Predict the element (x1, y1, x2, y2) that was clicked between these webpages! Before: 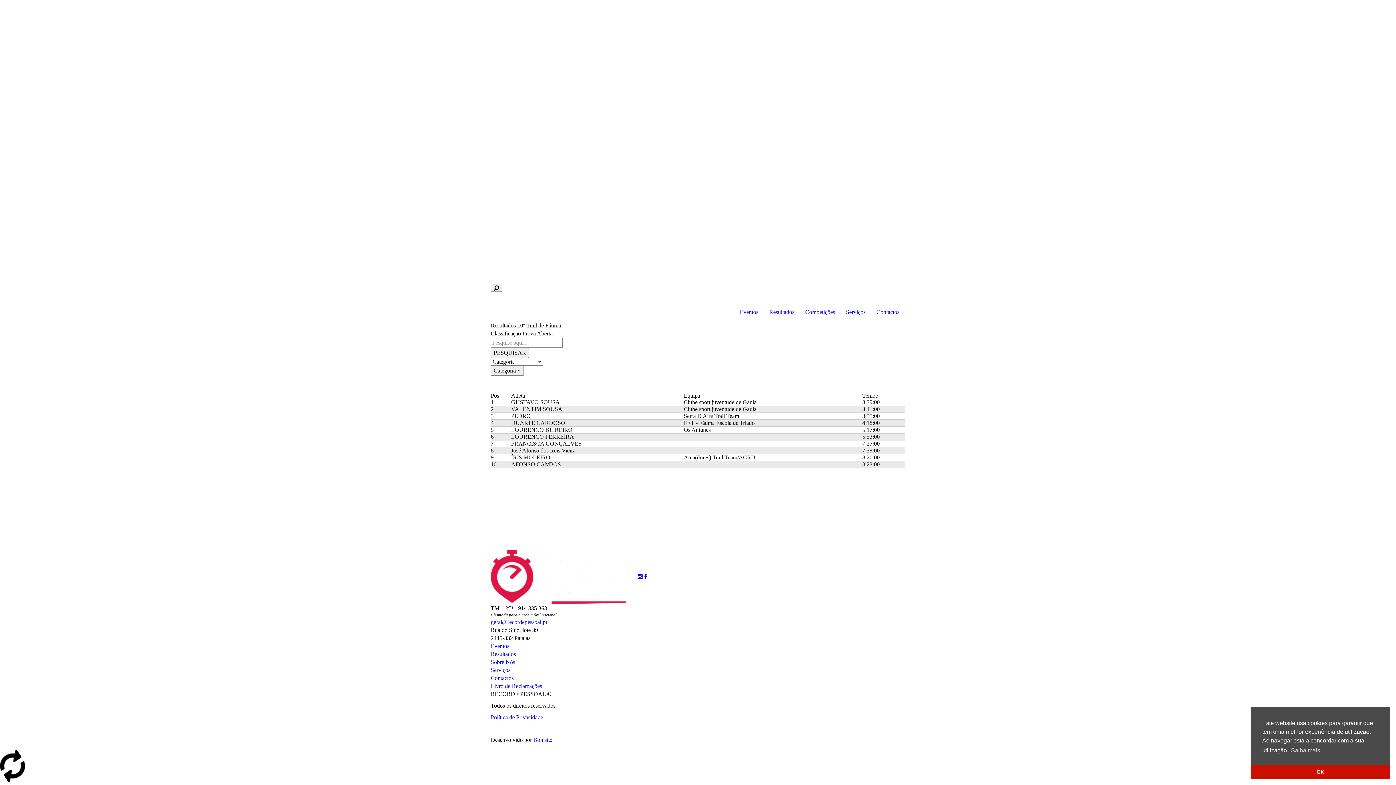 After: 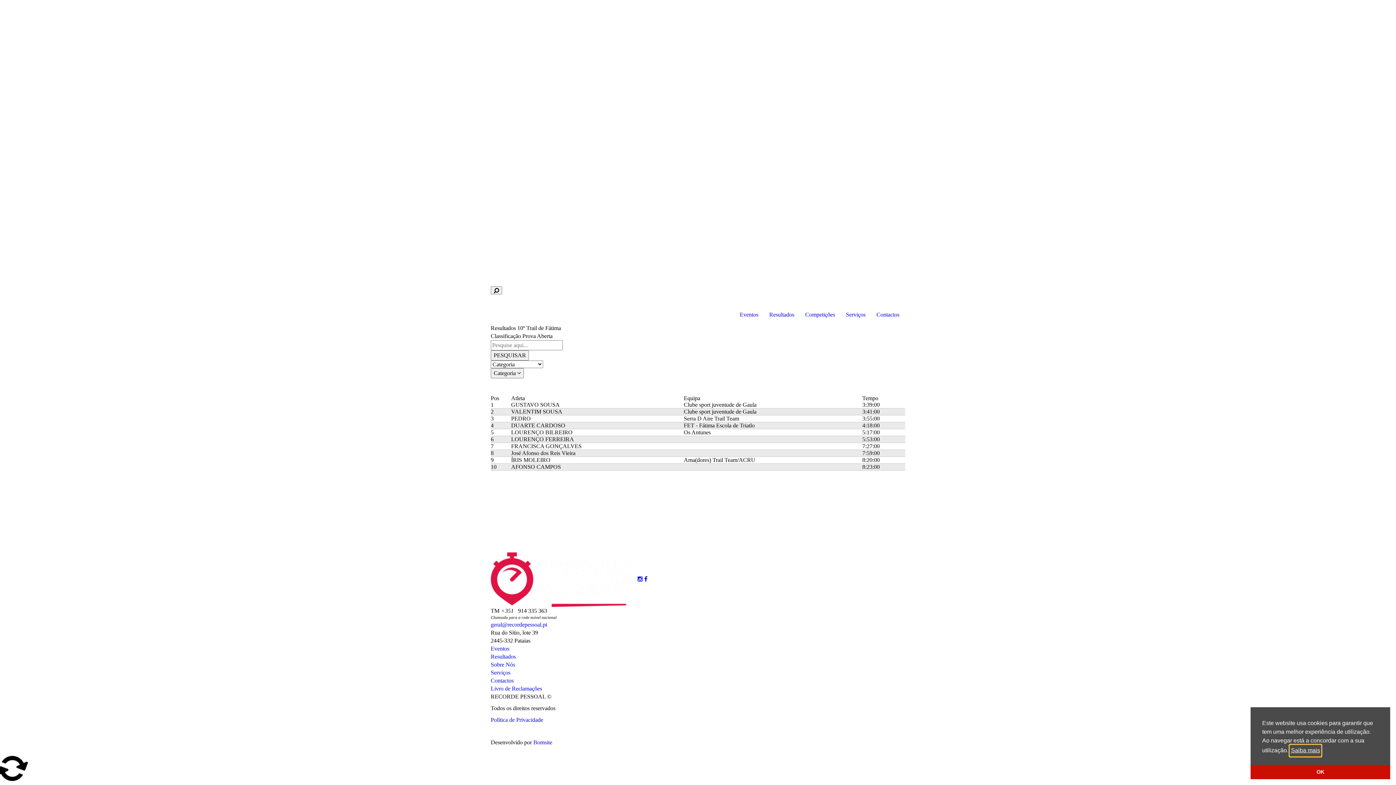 Action: bbox: (1290, 745, 1321, 756) label: learn more about cookies